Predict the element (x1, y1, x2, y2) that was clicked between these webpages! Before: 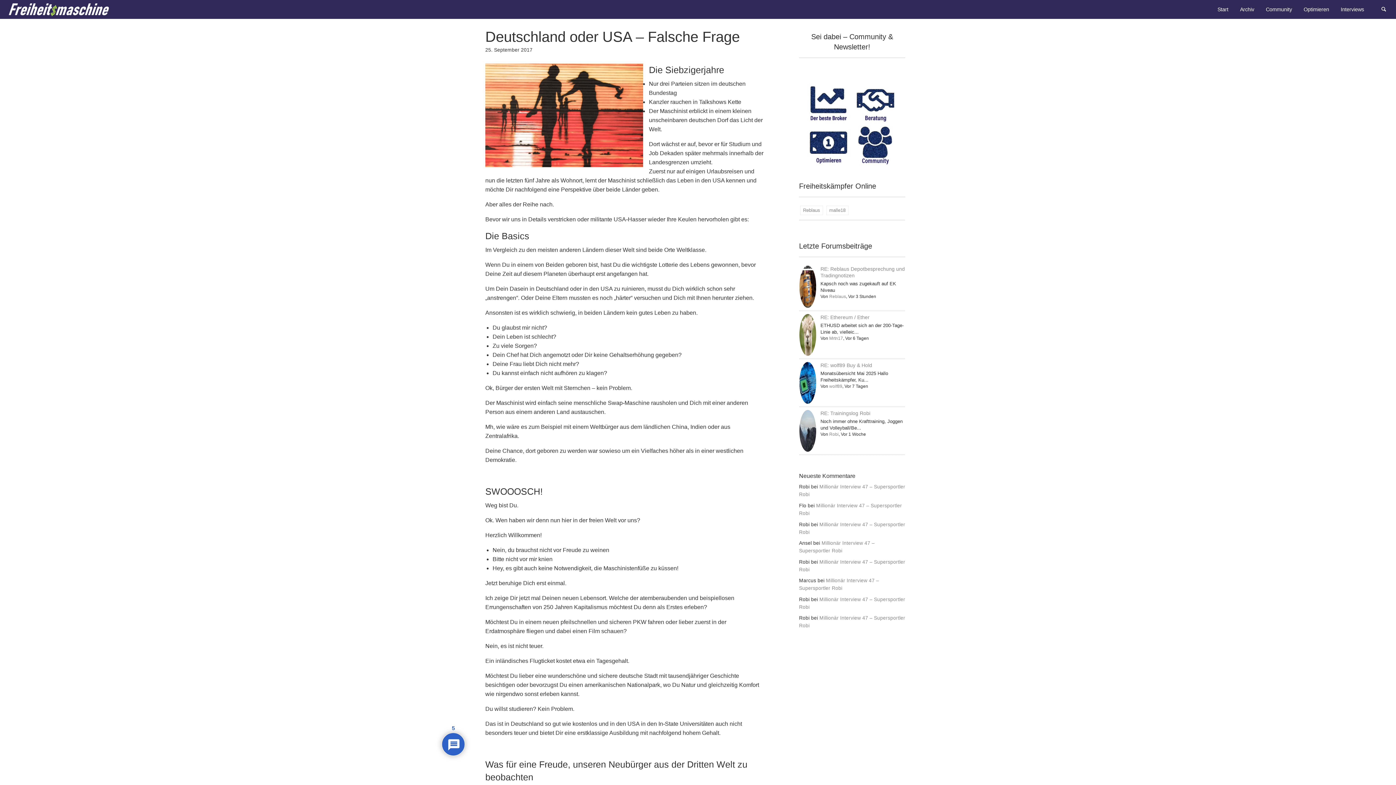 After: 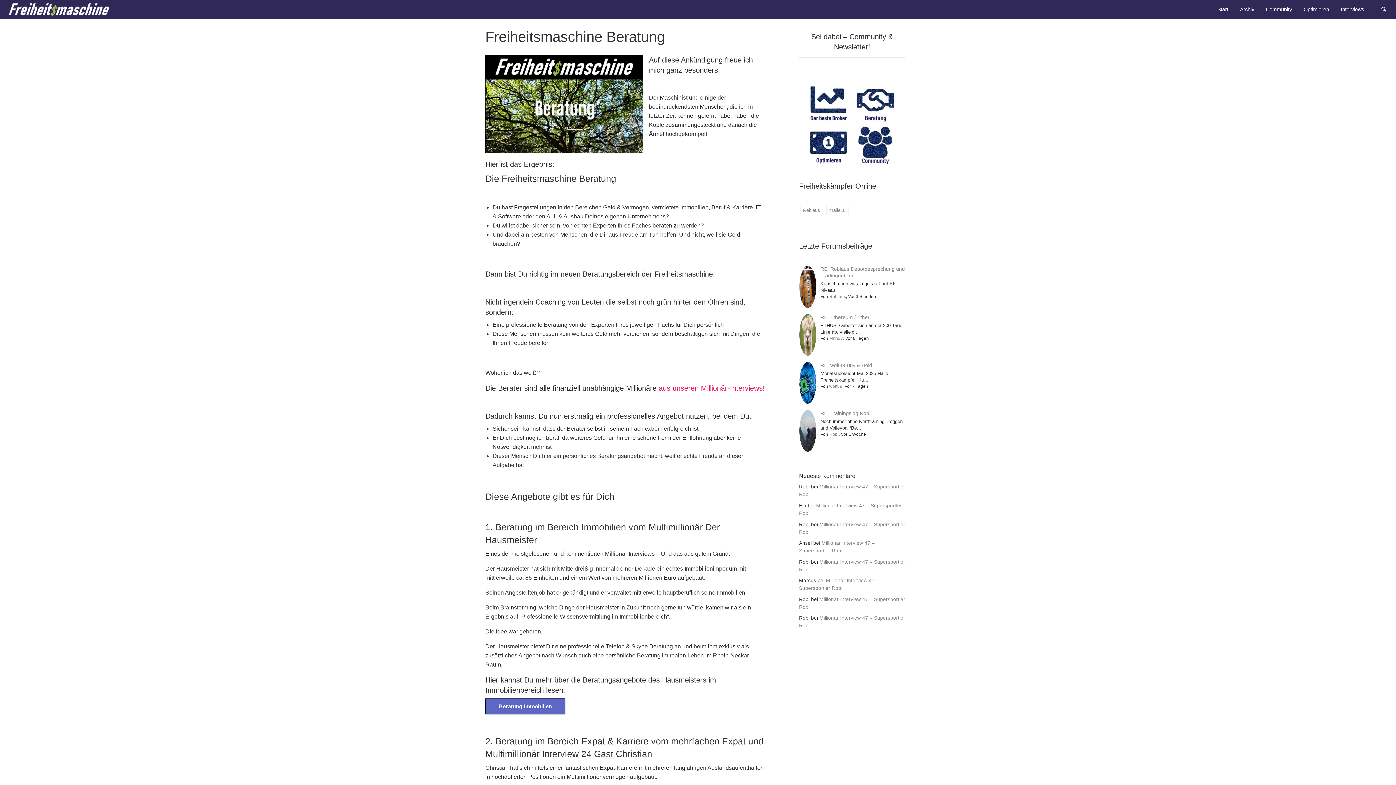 Action: bbox: (853, 100, 898, 106)